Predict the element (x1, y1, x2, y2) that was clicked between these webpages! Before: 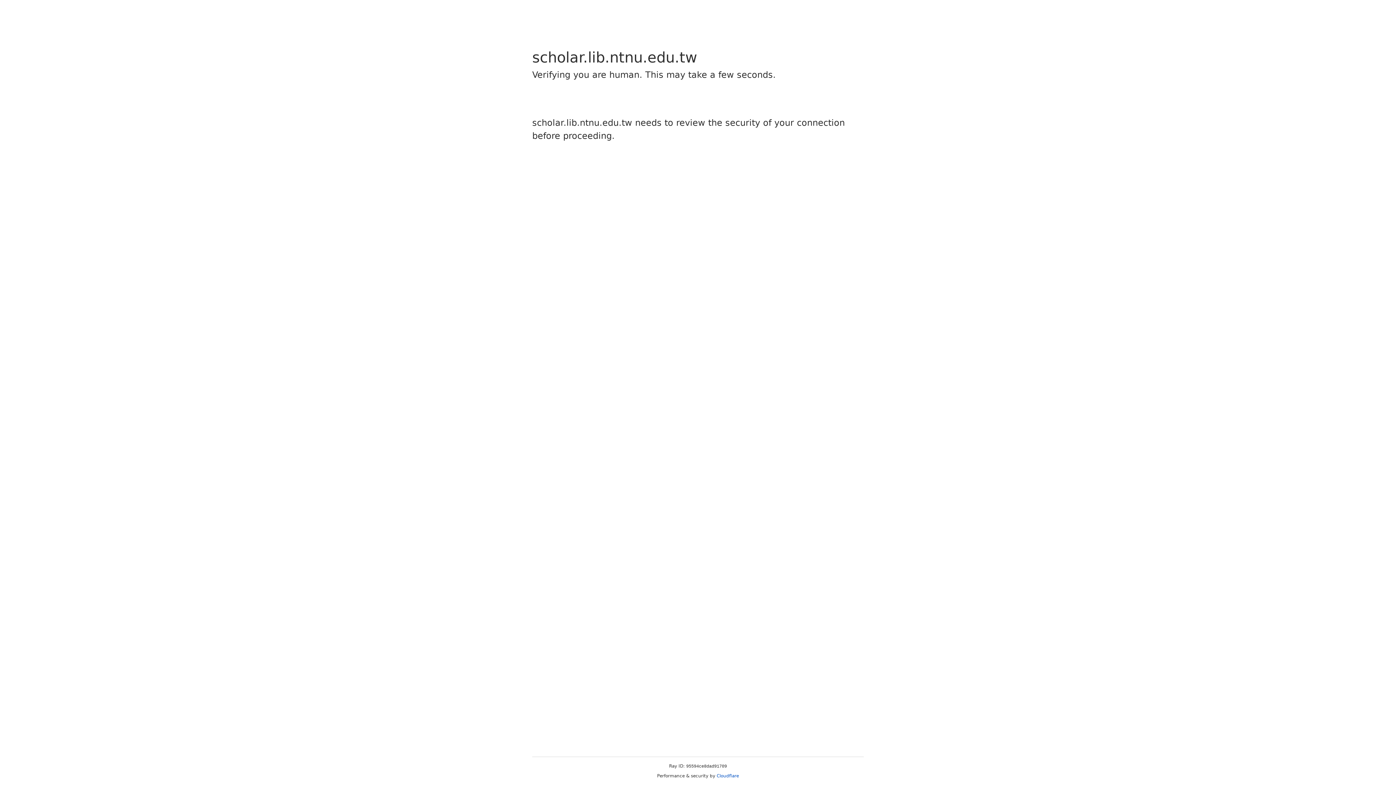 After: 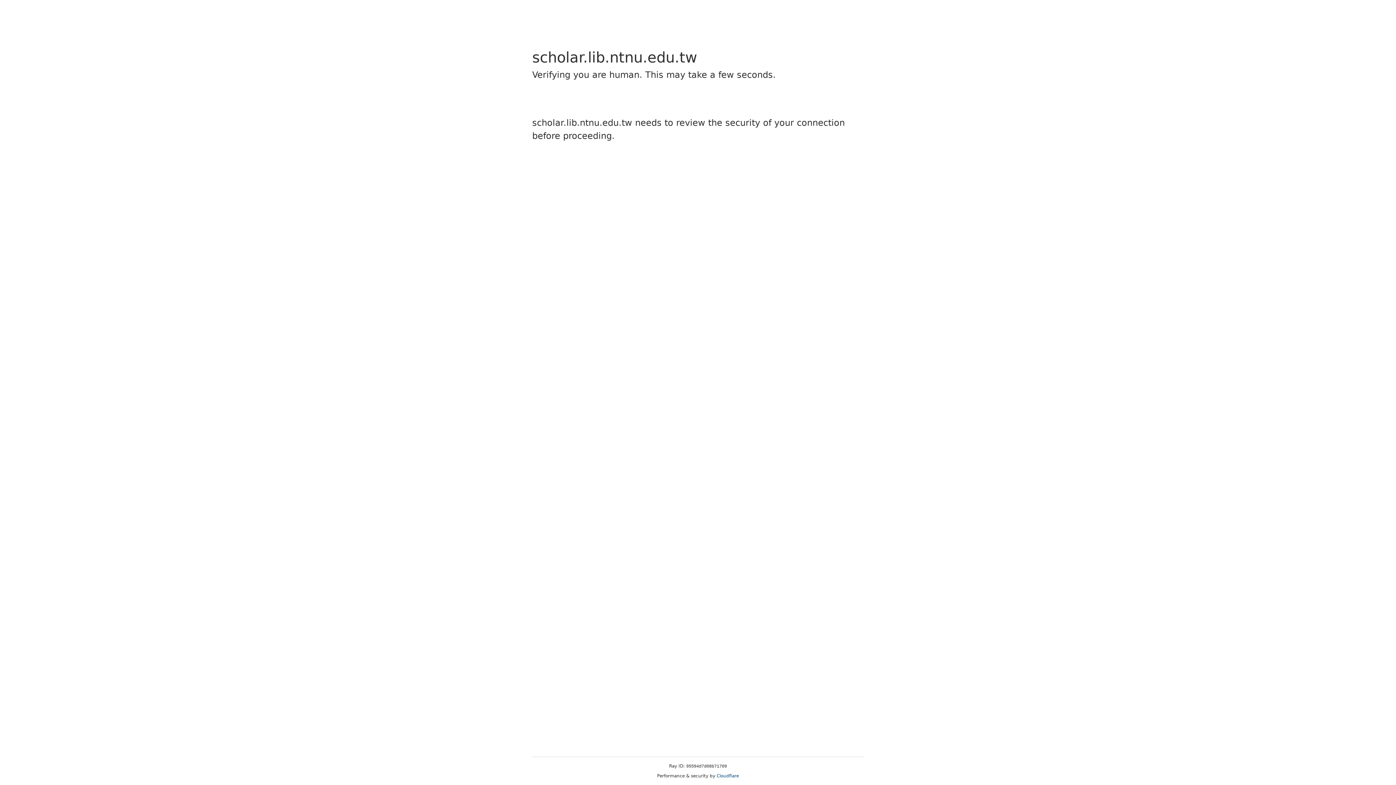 Action: bbox: (716, 773, 739, 778) label: Cloudflare